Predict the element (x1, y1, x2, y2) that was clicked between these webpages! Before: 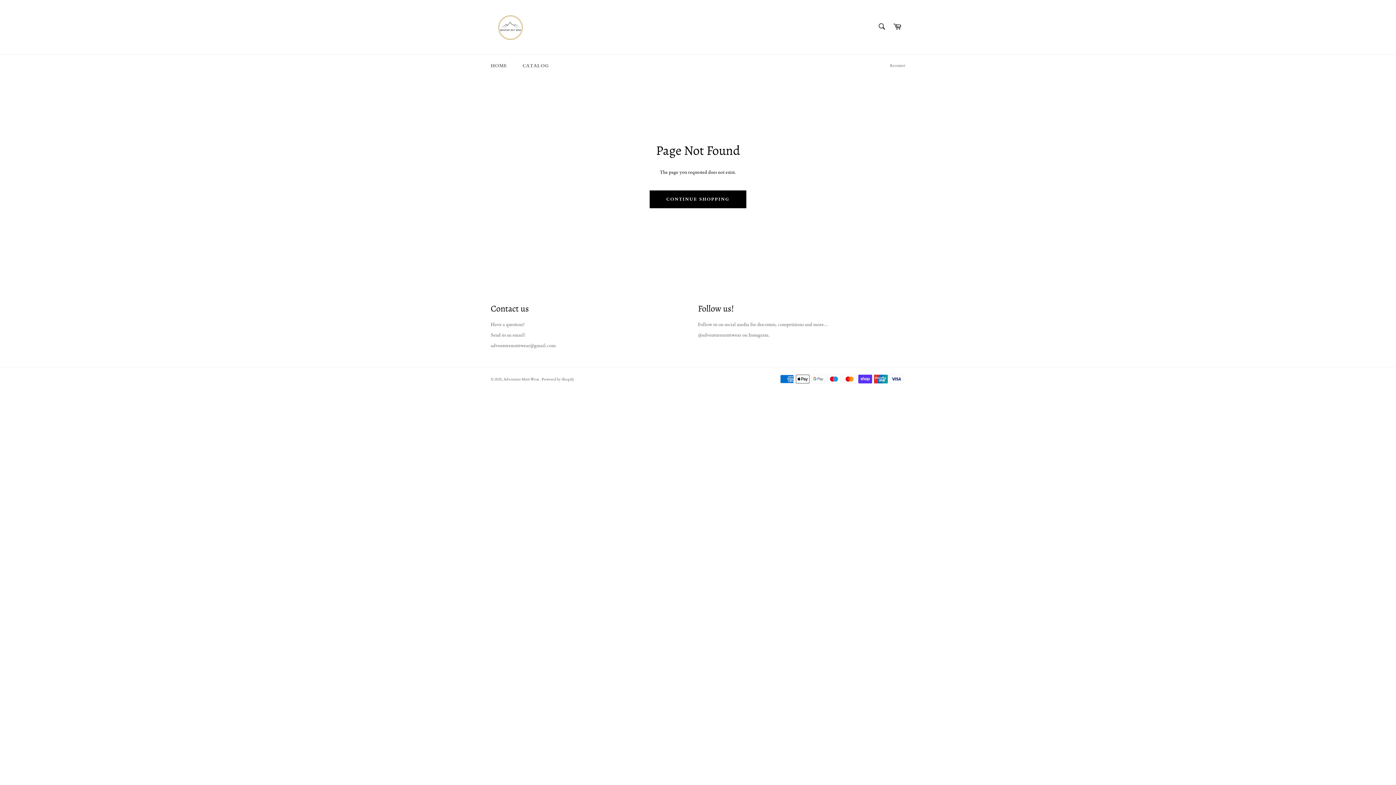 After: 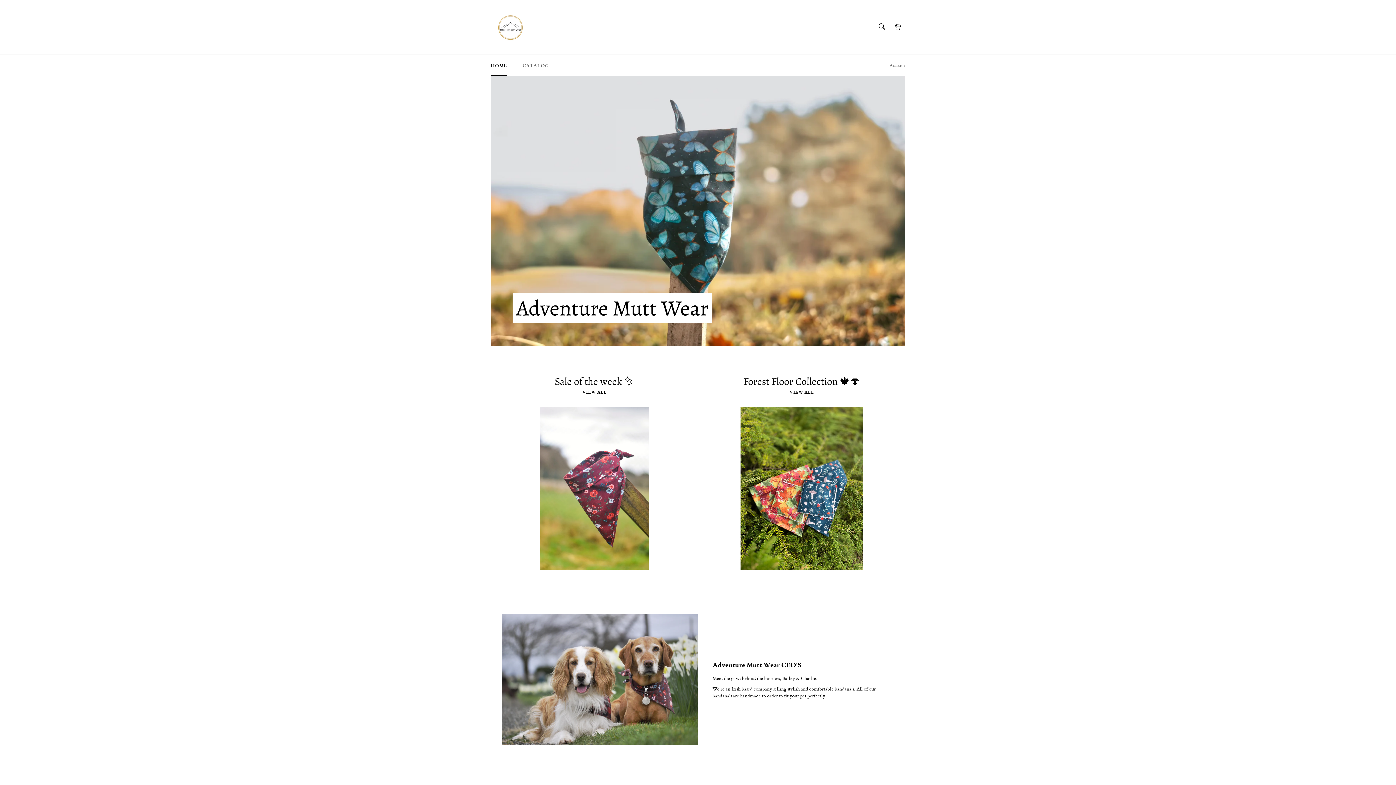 Action: label: CONTINUE SHOPPING bbox: (649, 190, 746, 208)